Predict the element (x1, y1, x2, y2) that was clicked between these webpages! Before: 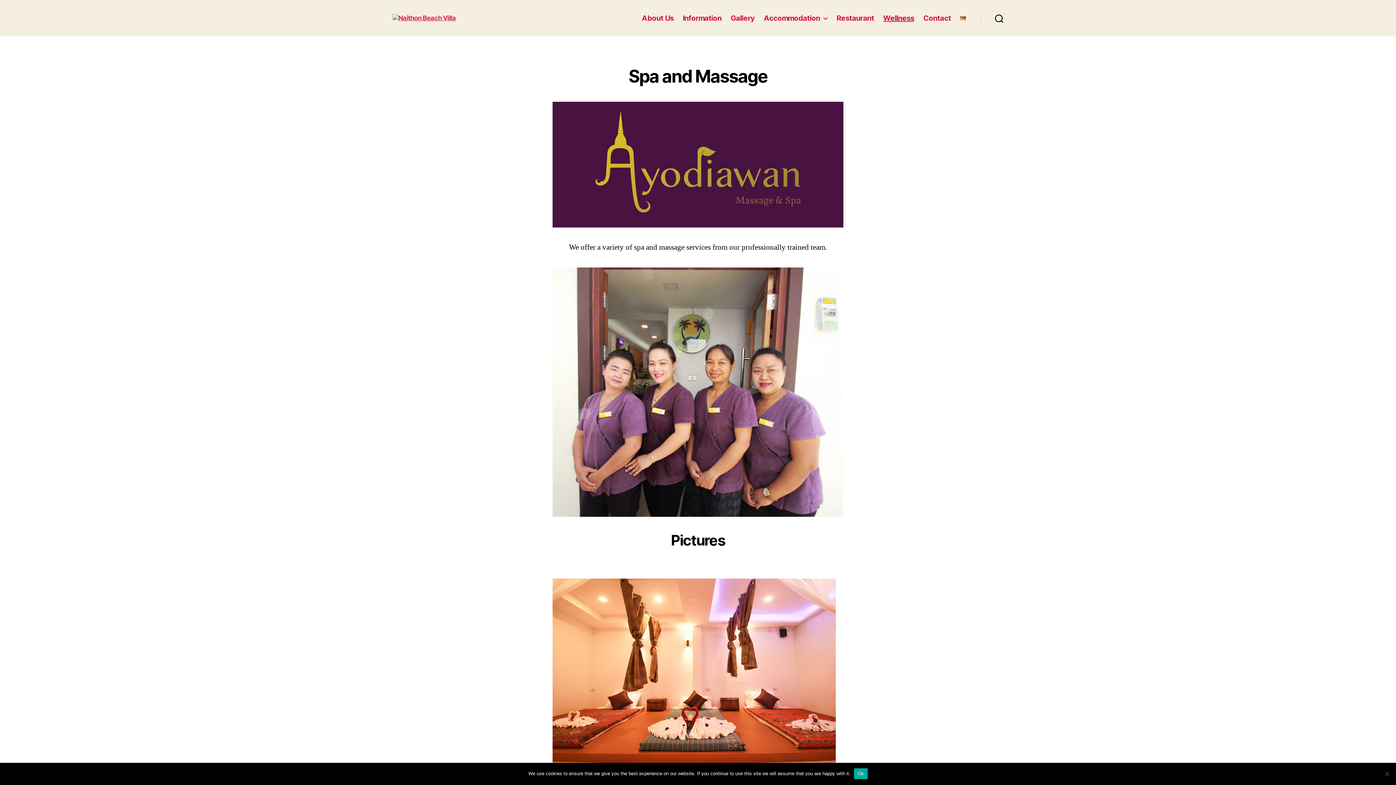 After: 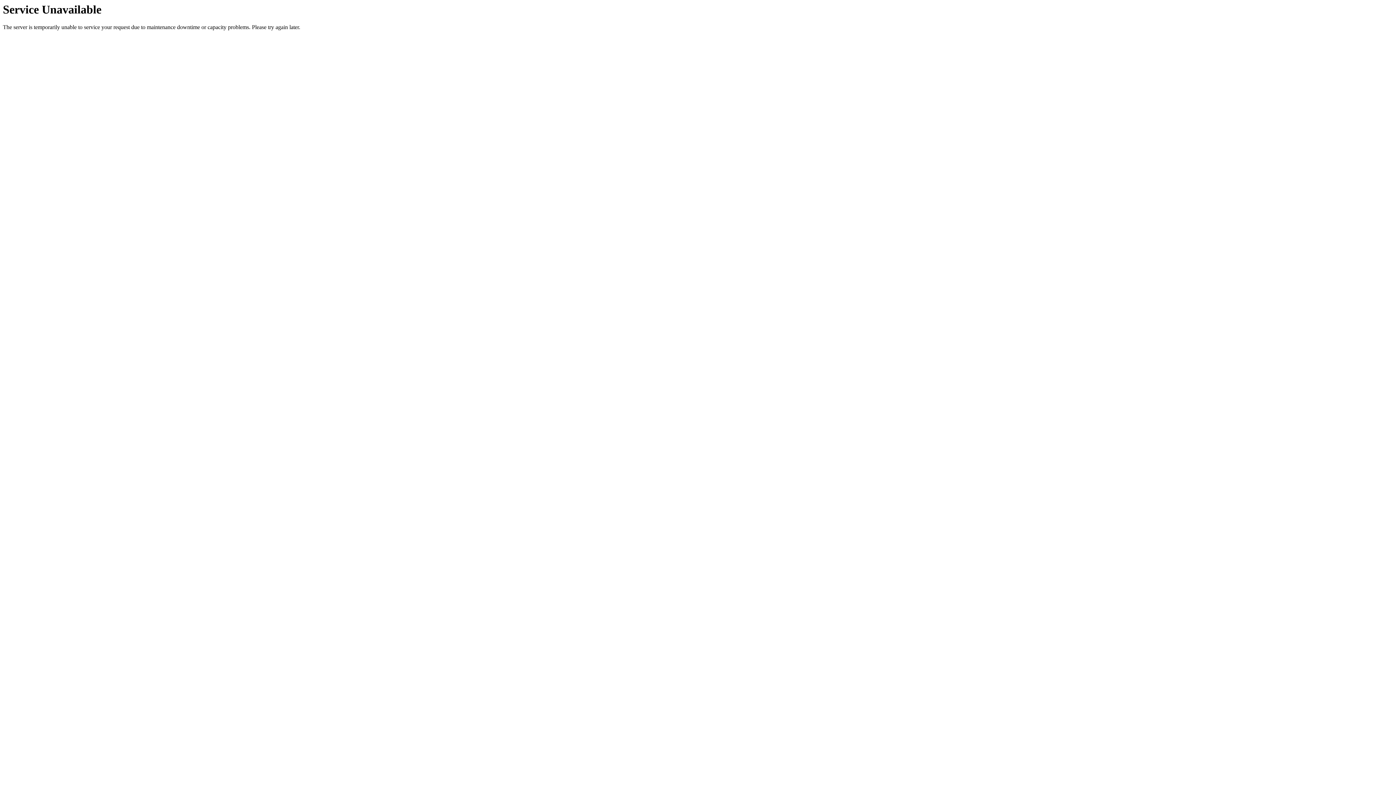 Action: bbox: (836, 13, 874, 22) label: Restaurant